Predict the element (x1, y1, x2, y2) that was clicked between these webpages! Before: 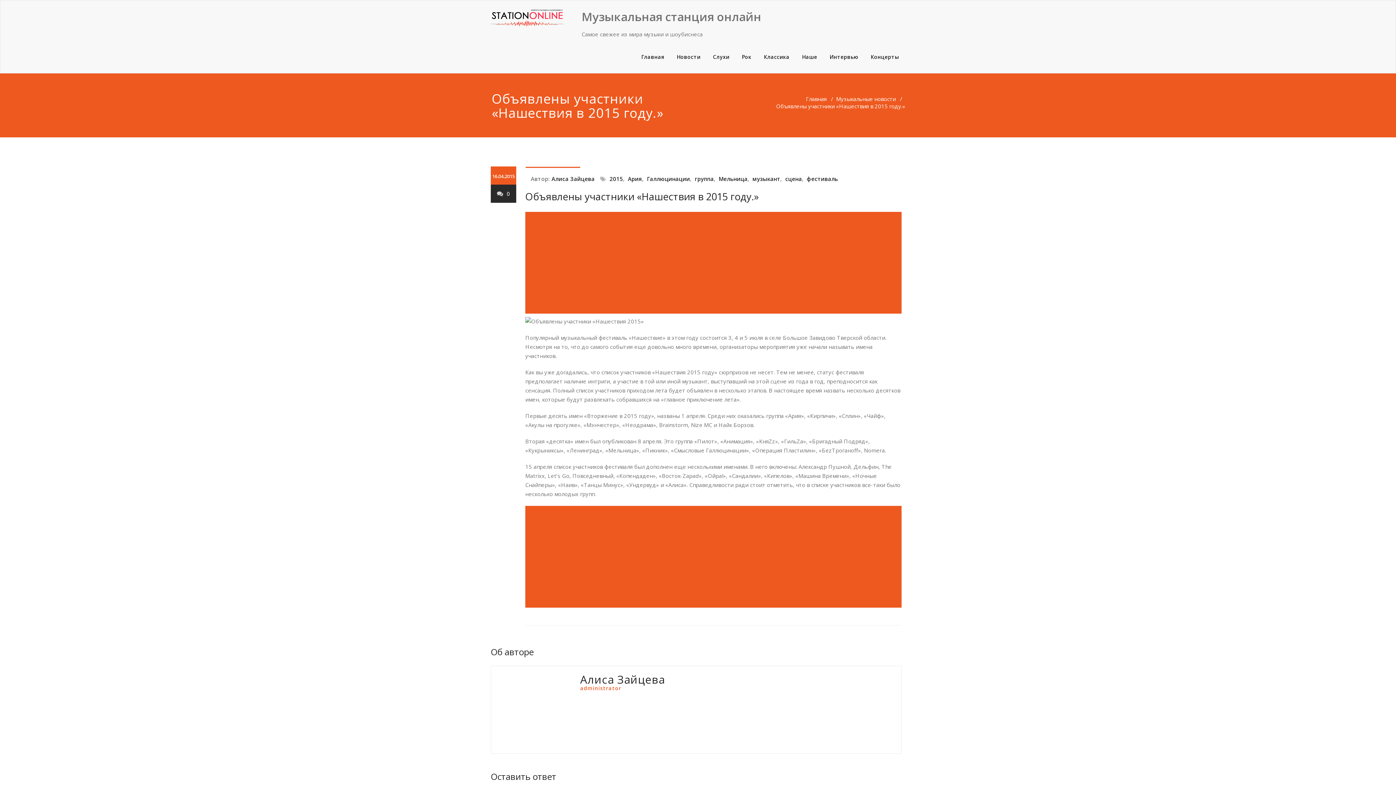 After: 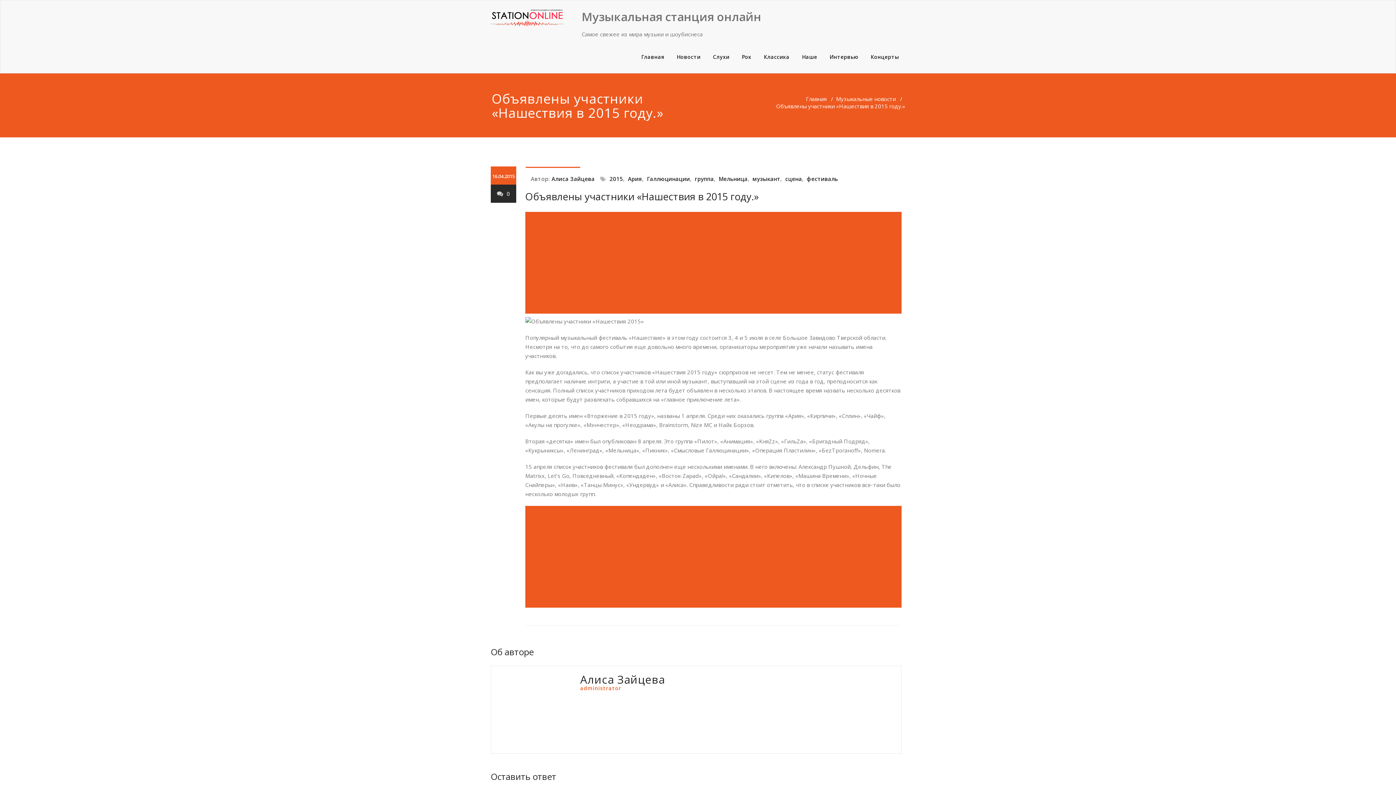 Action: bbox: (525, 166, 901, 168)